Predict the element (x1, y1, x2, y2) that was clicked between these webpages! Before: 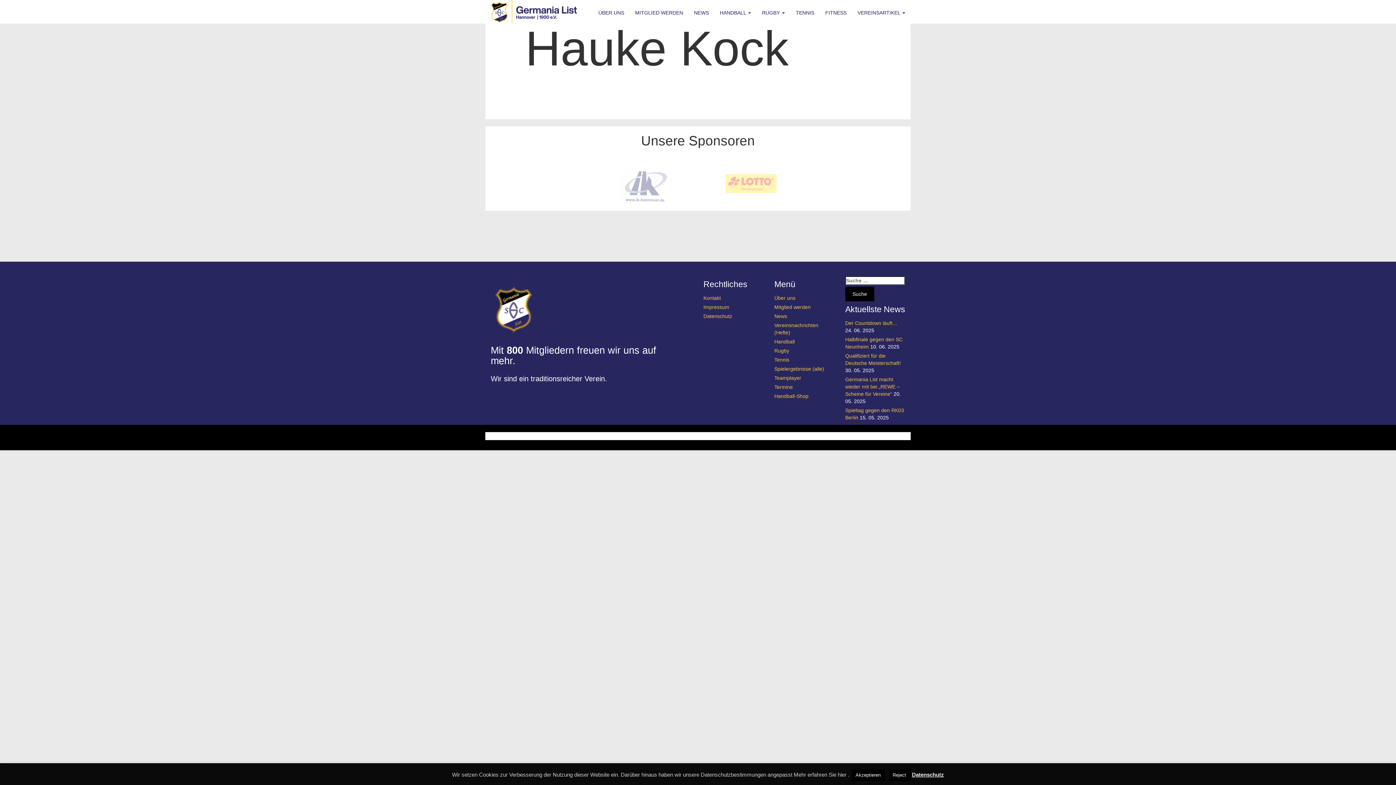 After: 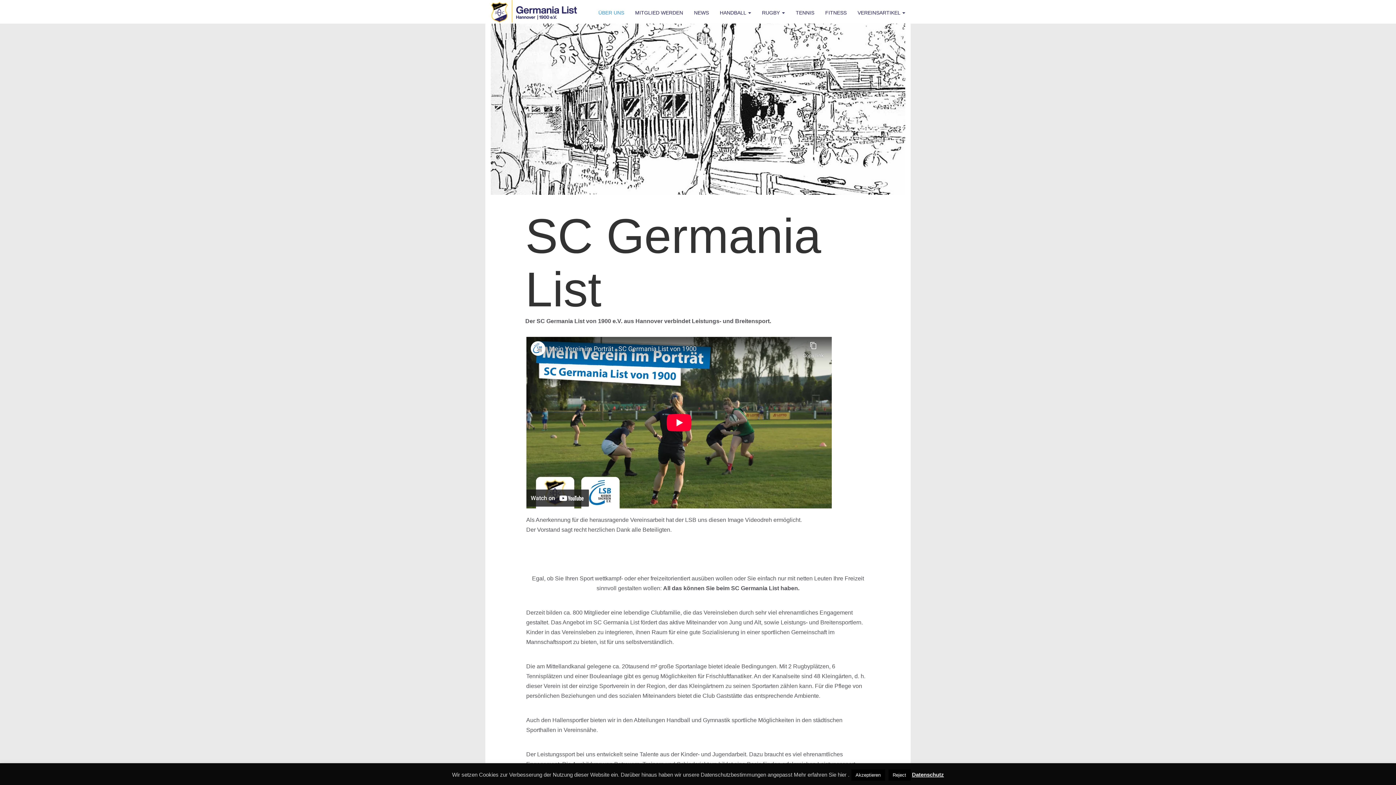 Action: label: ÜBER UNS bbox: (593, 3, 629, 21)